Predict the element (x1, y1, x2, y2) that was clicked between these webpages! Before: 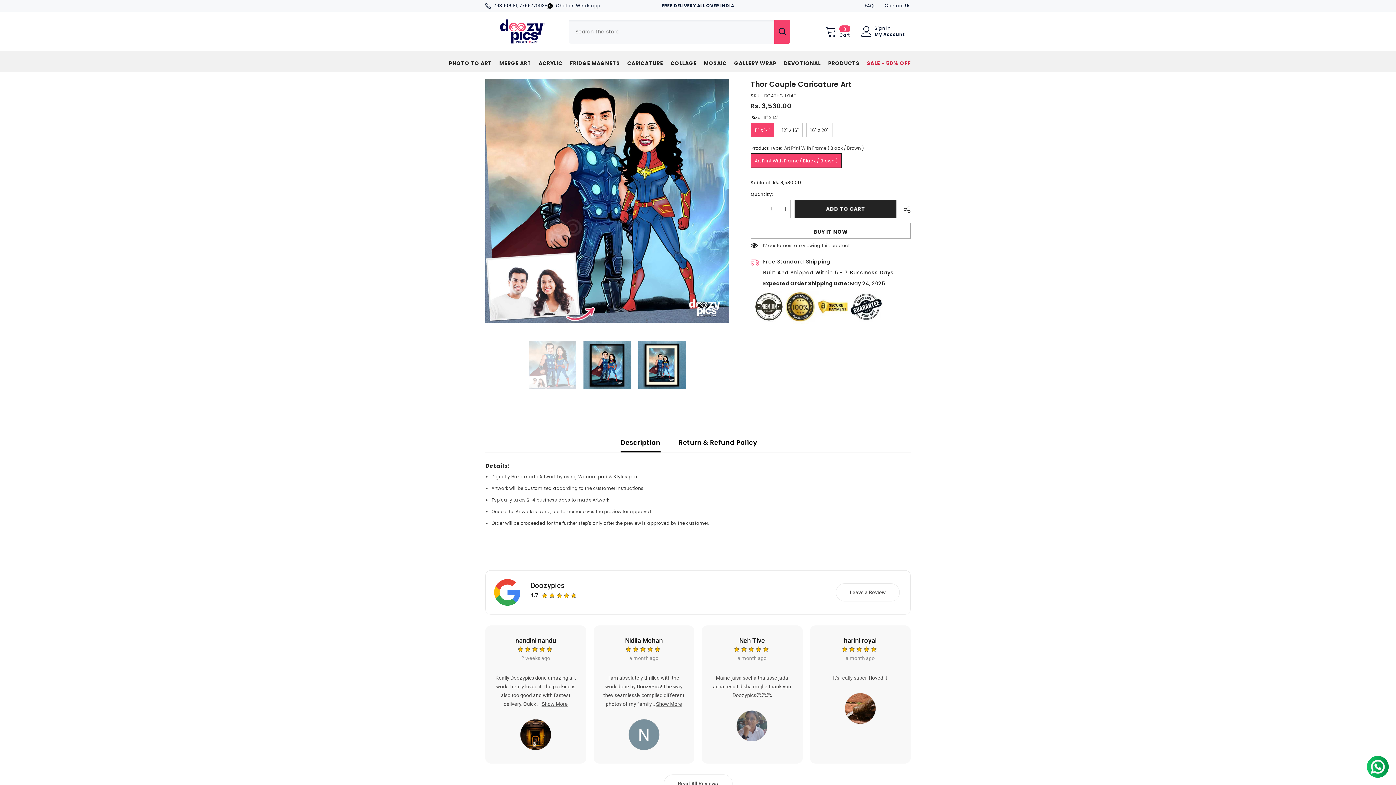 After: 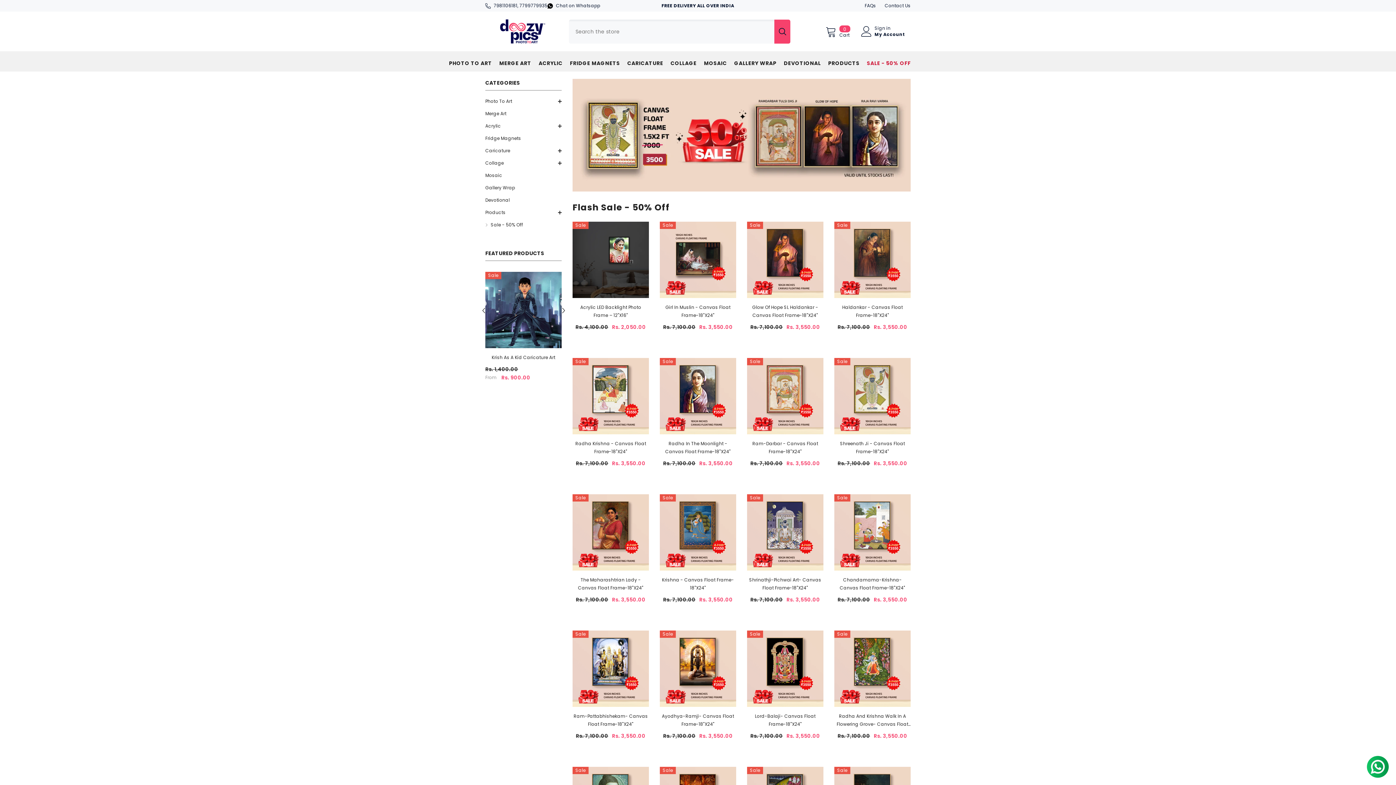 Action: bbox: (863, 59, 914, 71) label: SALE - 50% OFF